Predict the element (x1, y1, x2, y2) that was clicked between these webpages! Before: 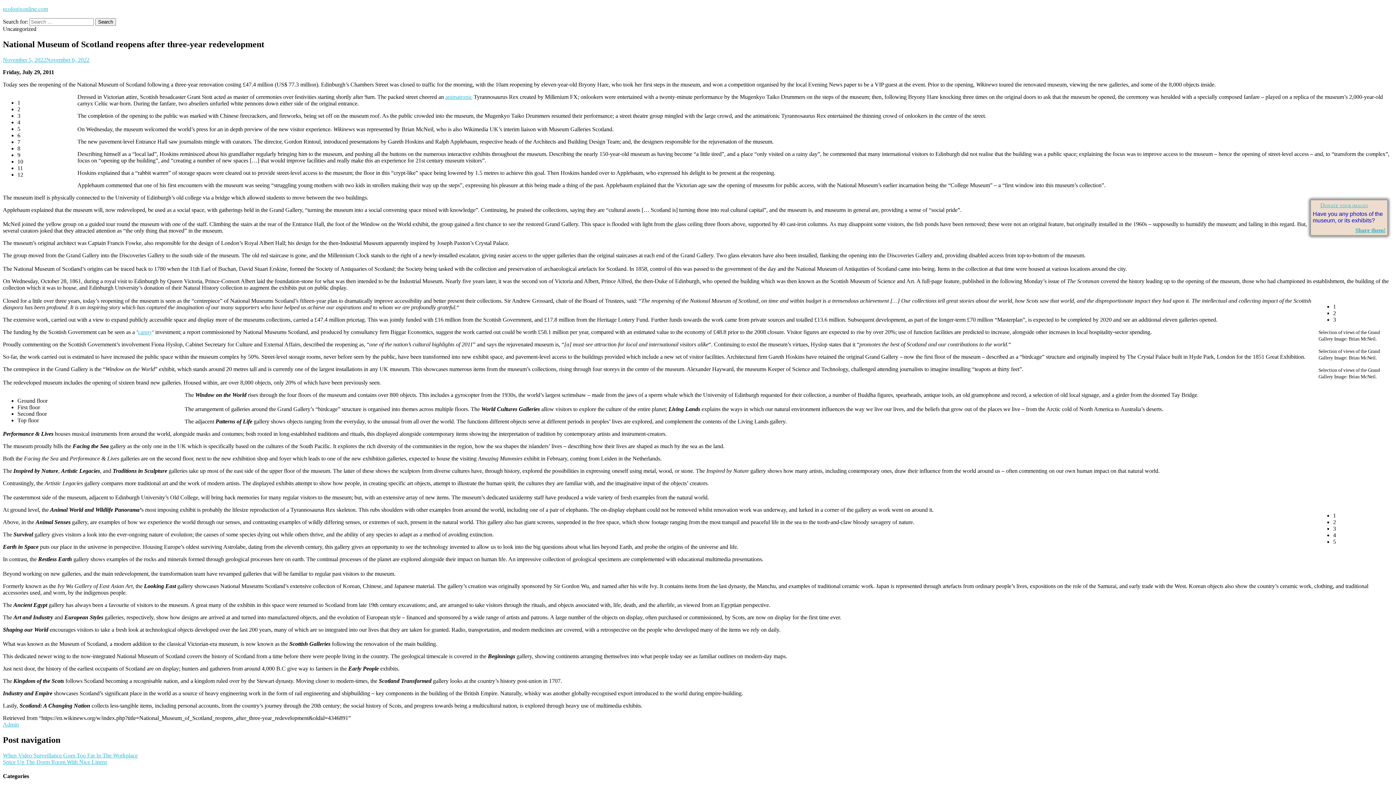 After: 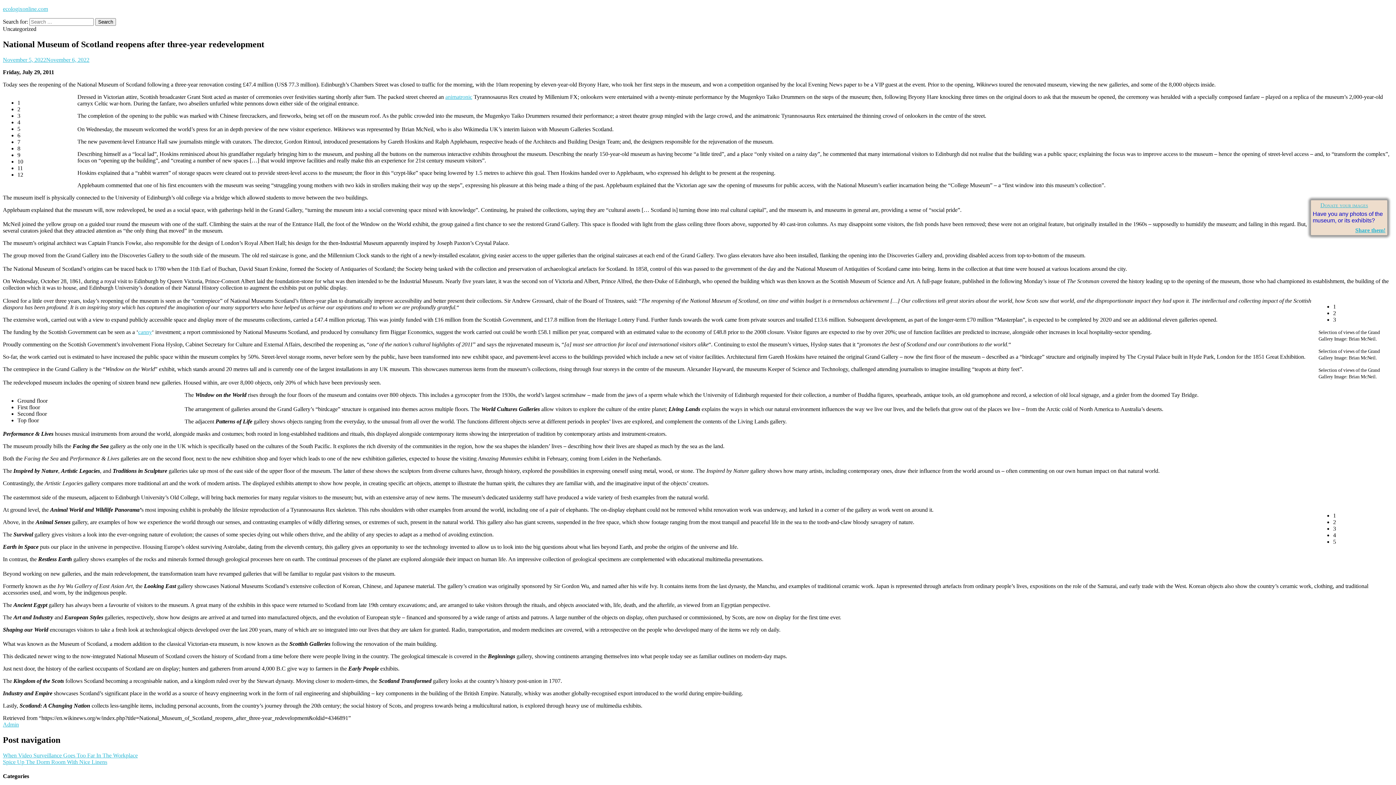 Action: bbox: (2, 56, 89, 62) label: November 5, 2022November 6, 2022